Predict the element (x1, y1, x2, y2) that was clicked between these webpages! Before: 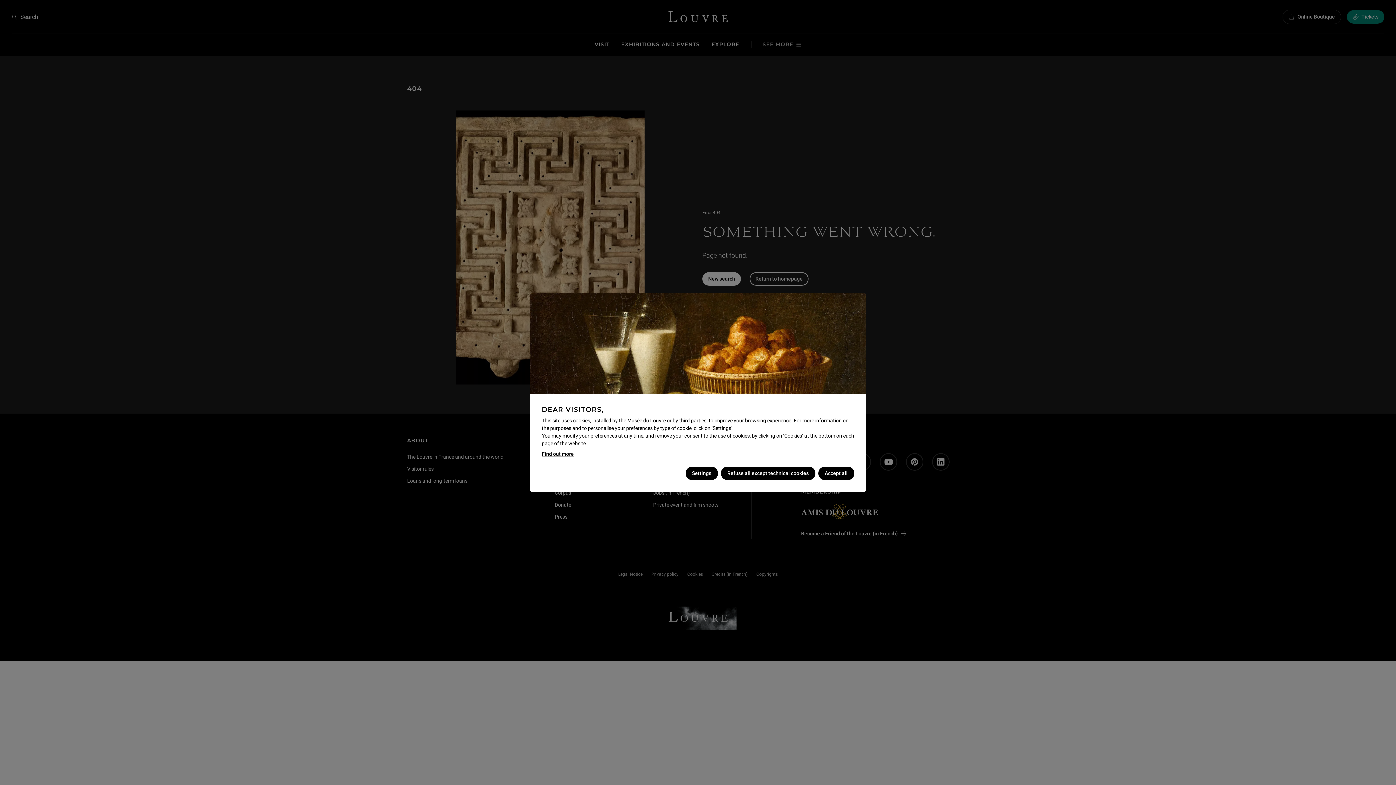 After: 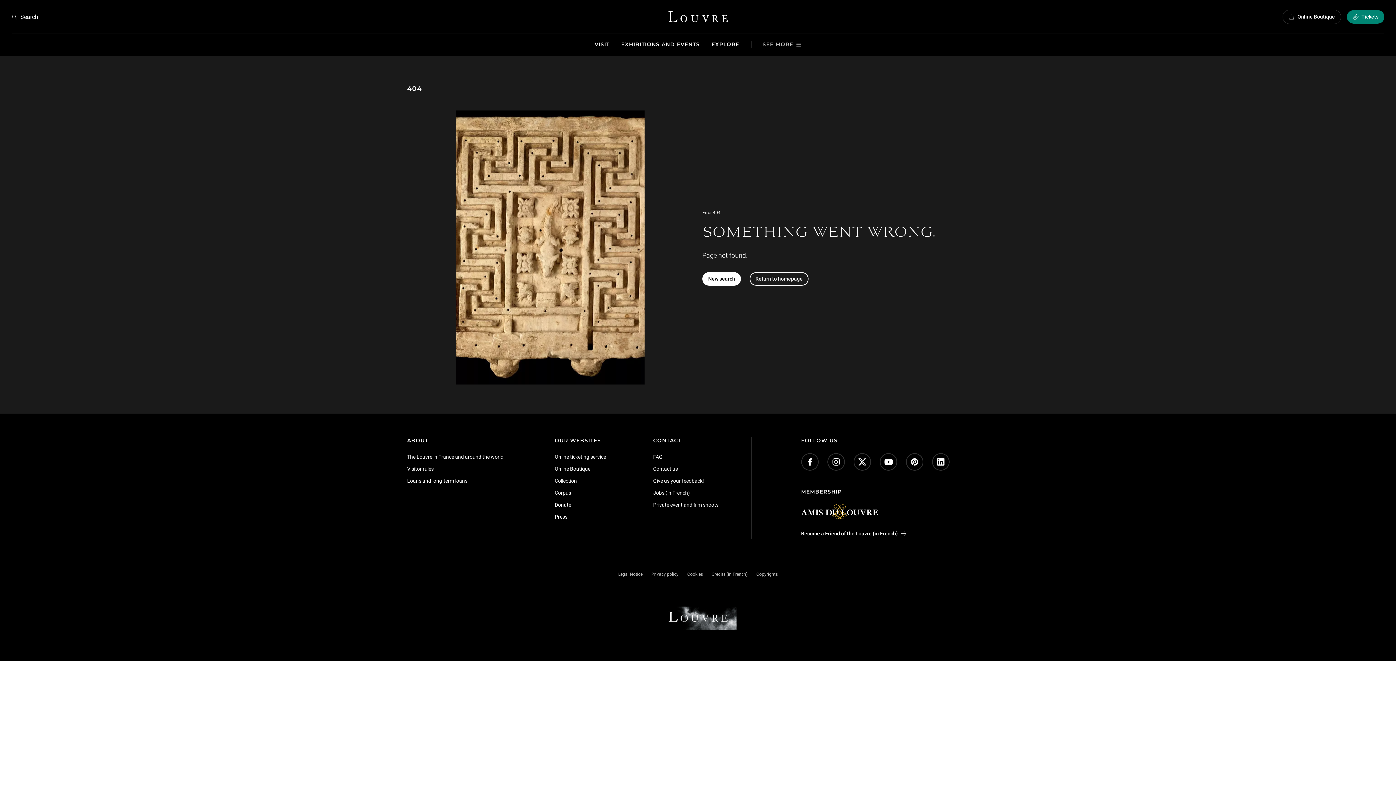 Action: bbox: (720, 466, 815, 480) label: Refuse all except technical cookies